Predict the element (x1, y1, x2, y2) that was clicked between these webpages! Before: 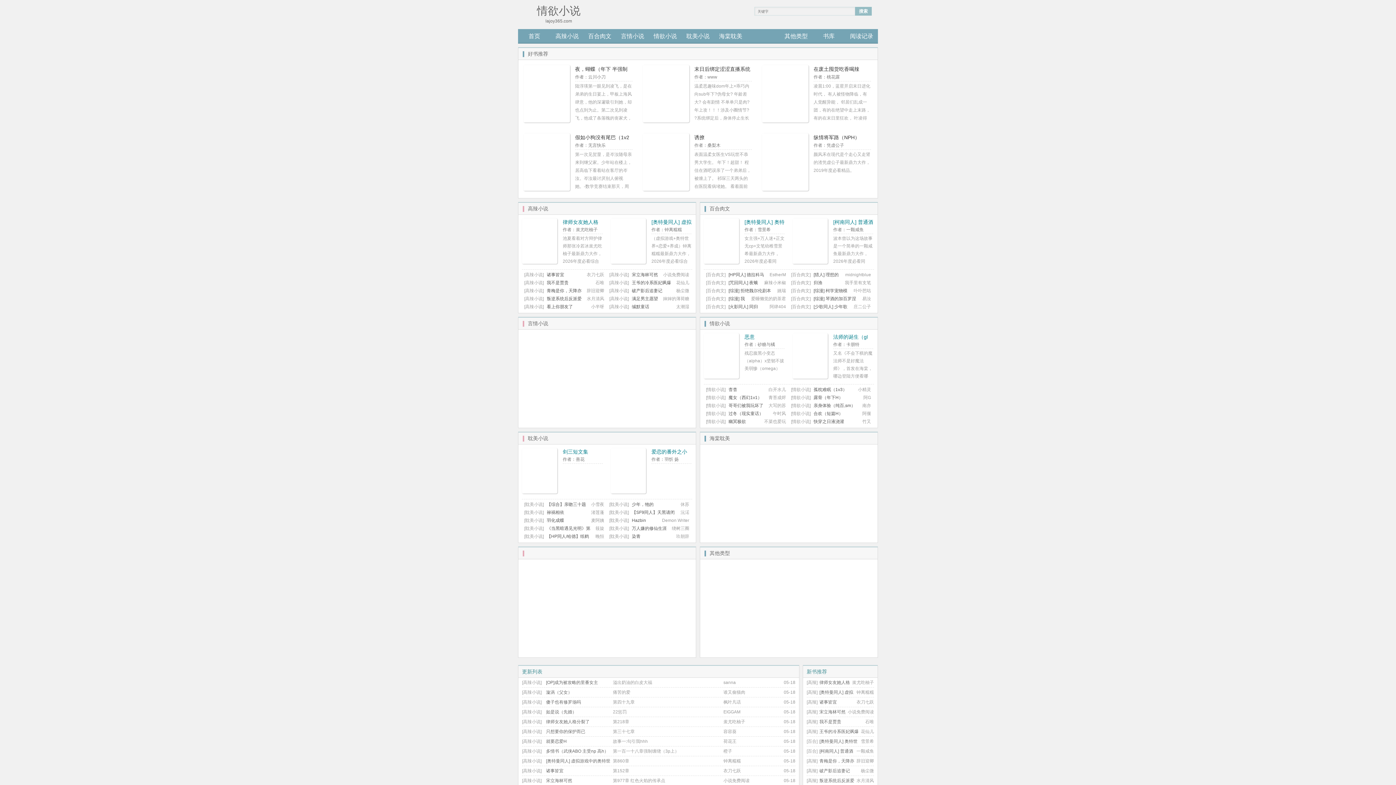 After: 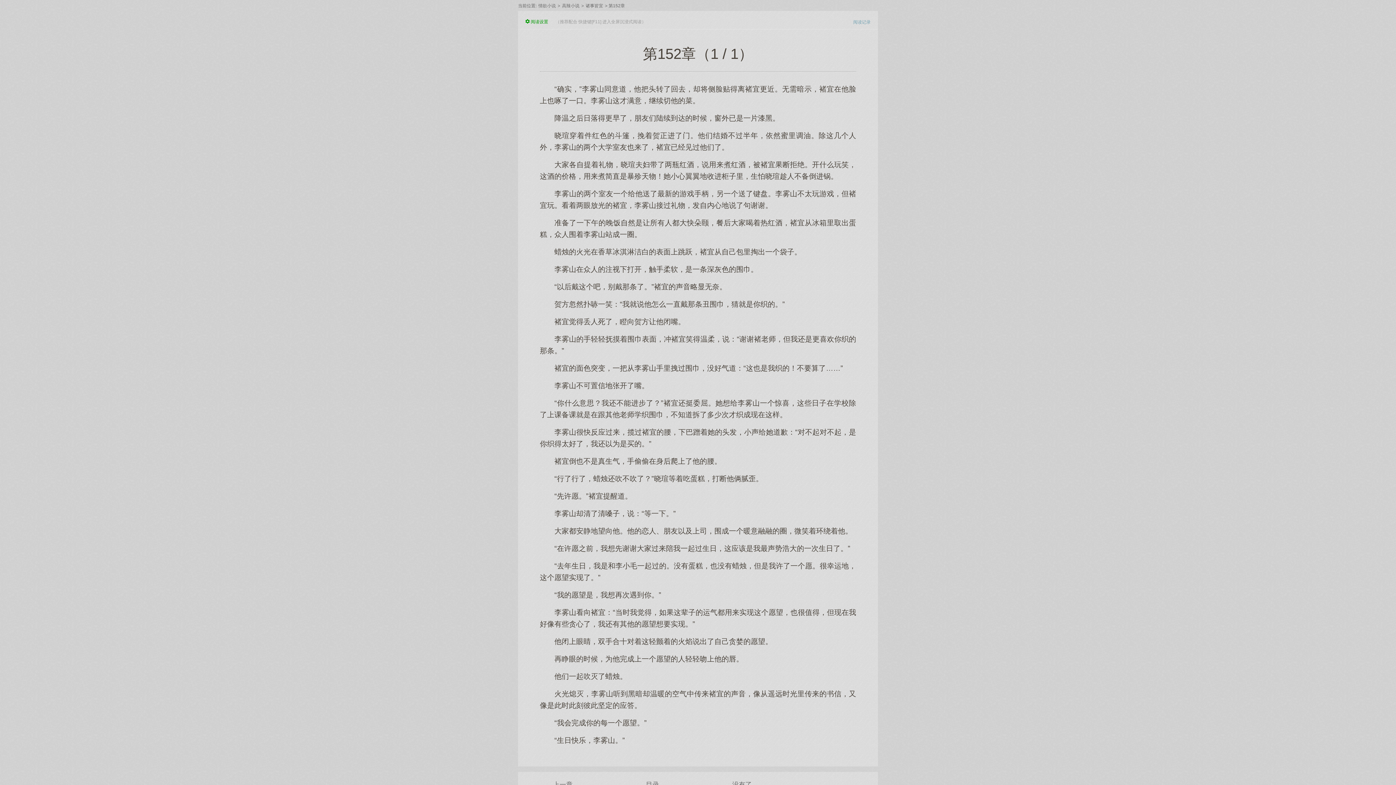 Action: bbox: (613, 768, 629, 773) label: 第152章